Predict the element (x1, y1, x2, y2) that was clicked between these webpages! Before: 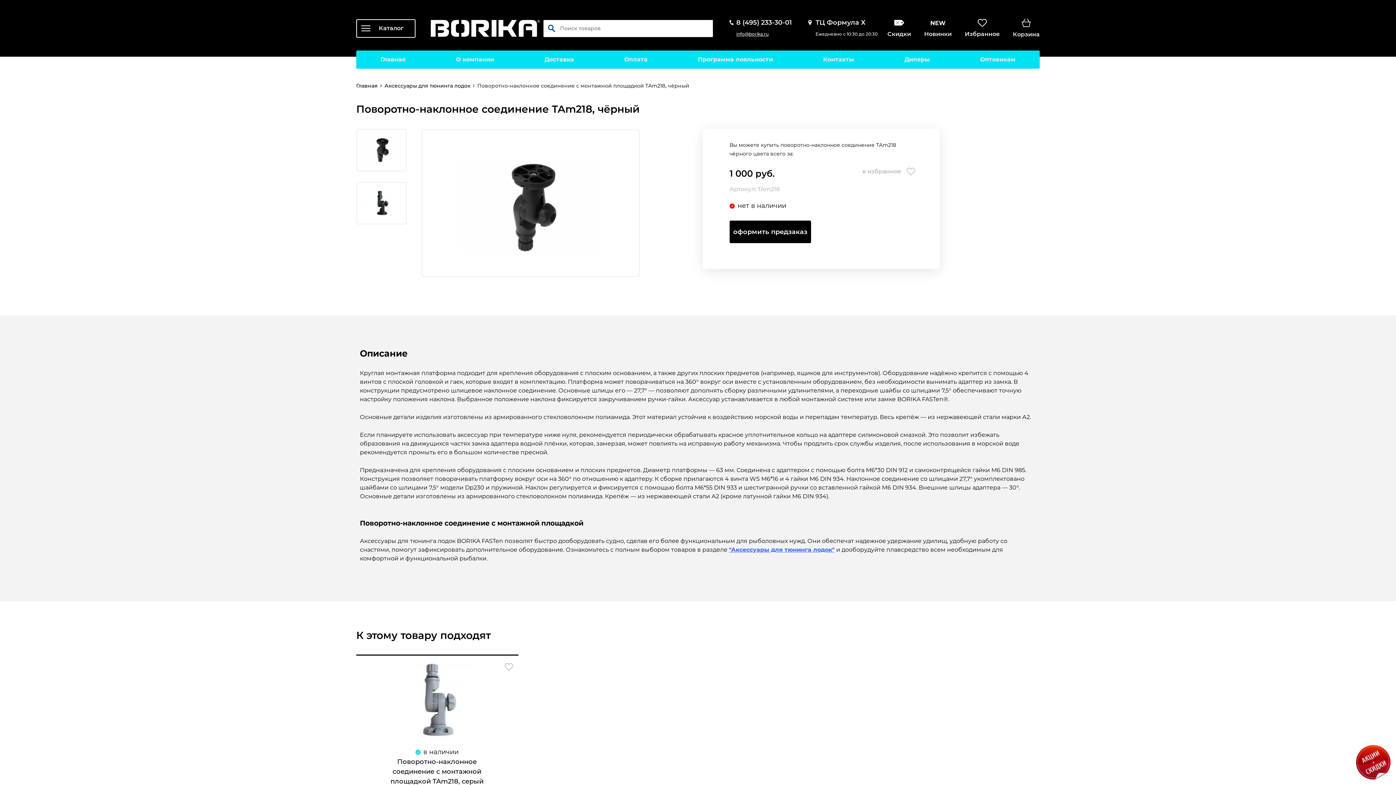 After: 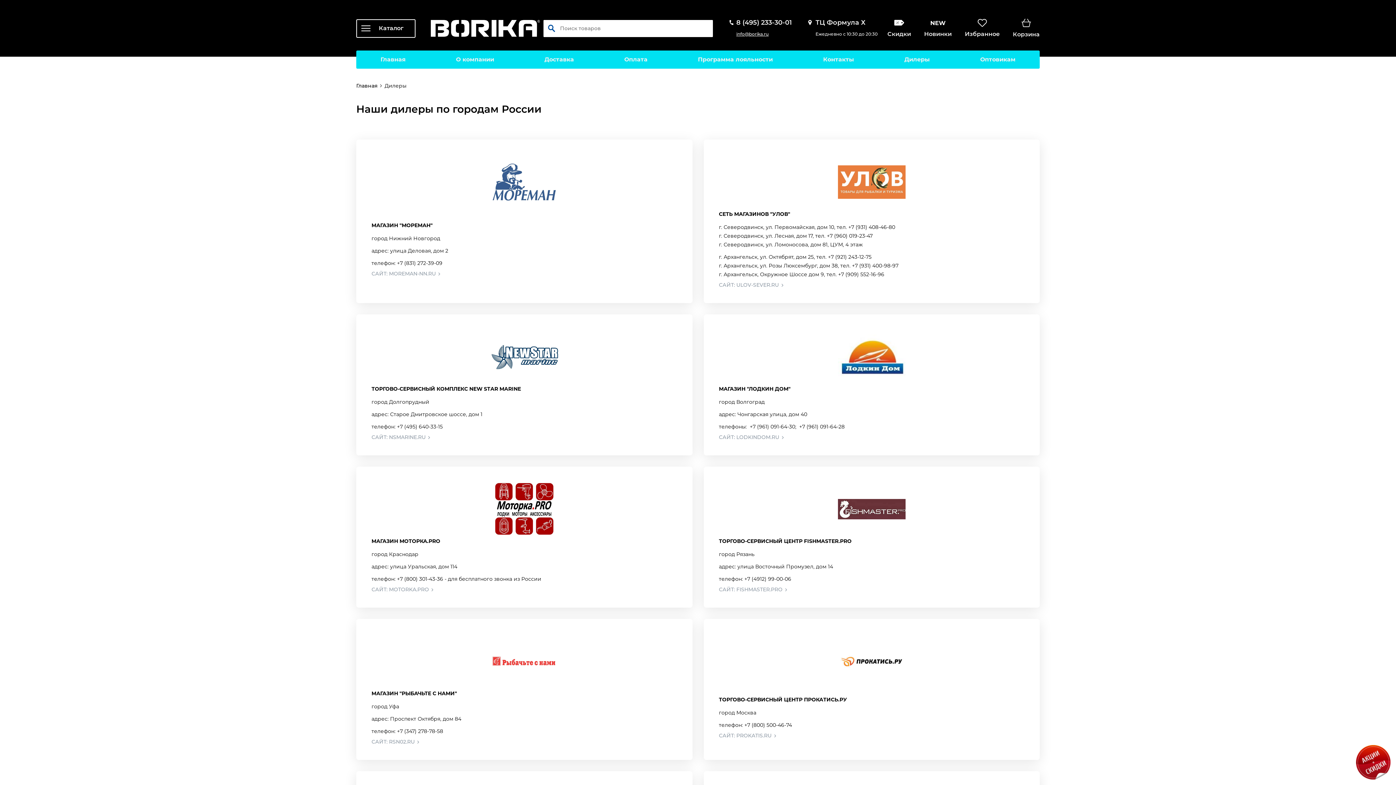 Action: label: Дилеры bbox: (903, 50, 931, 68)